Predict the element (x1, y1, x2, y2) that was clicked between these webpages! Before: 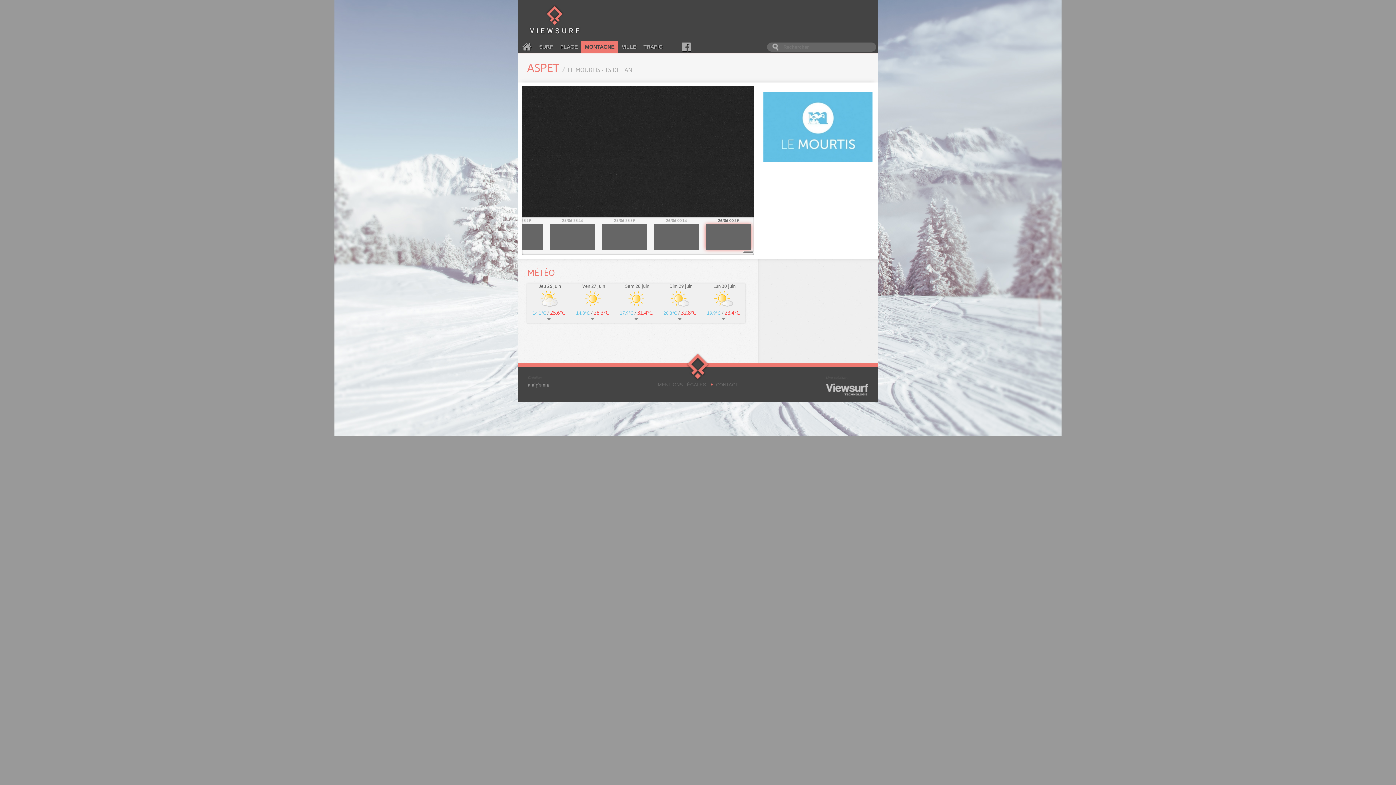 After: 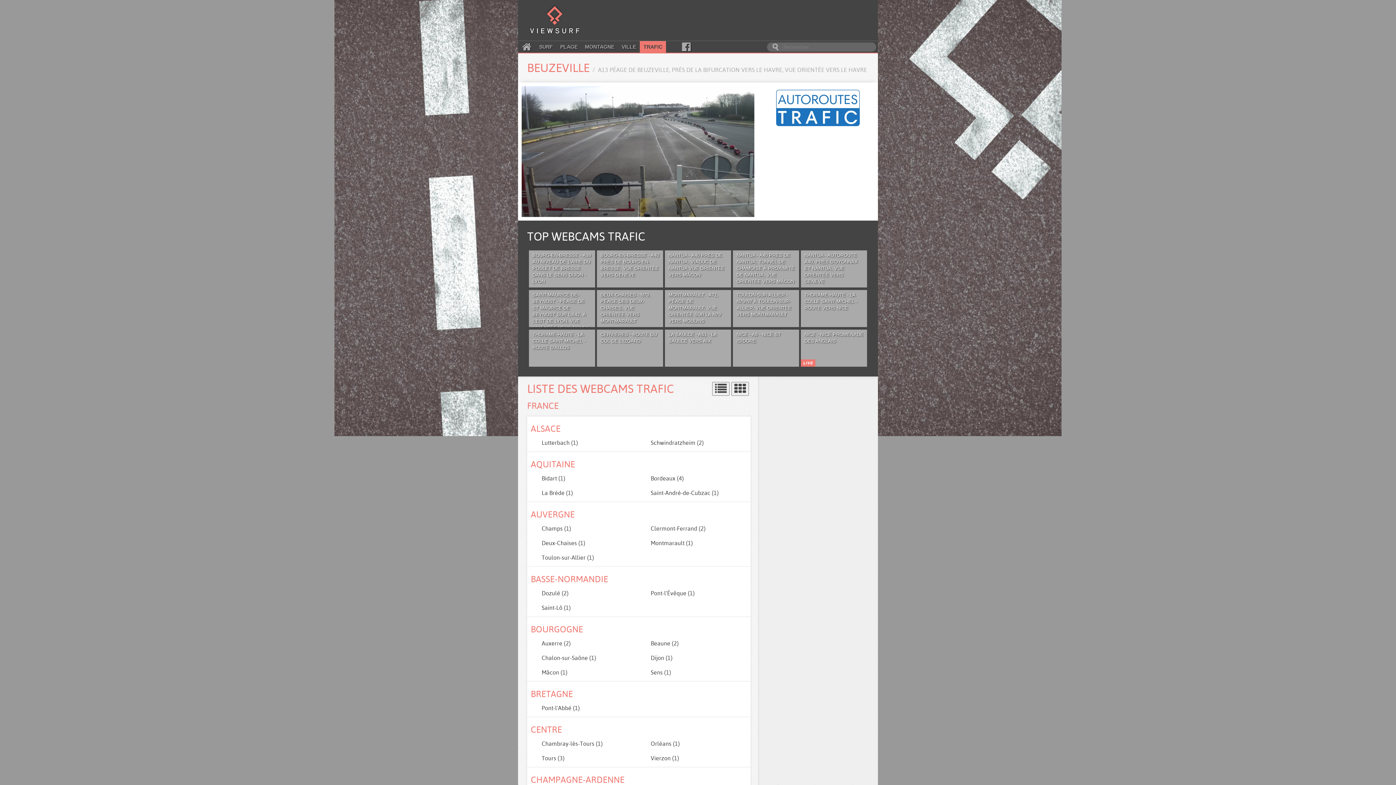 Action: label: TRAFIC bbox: (640, 41, 666, 52)